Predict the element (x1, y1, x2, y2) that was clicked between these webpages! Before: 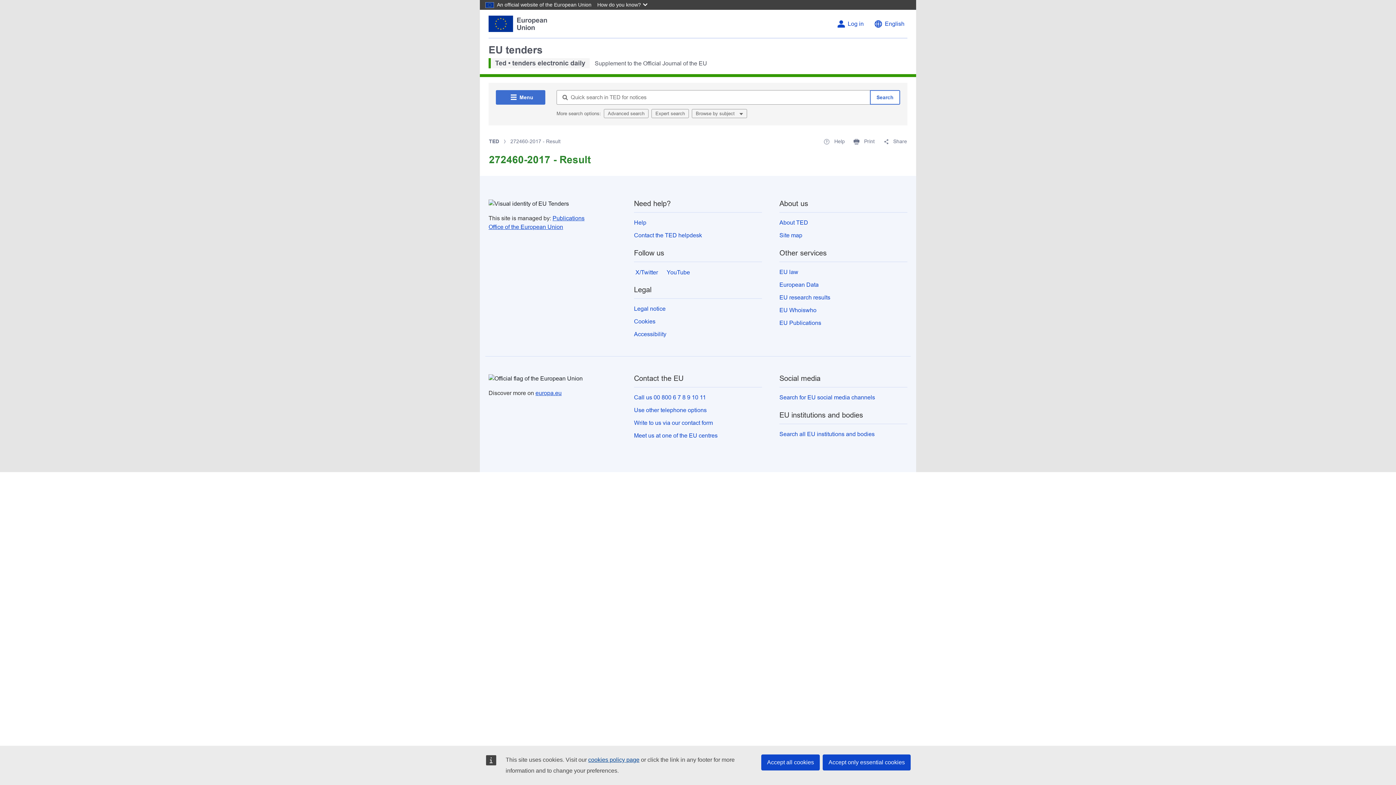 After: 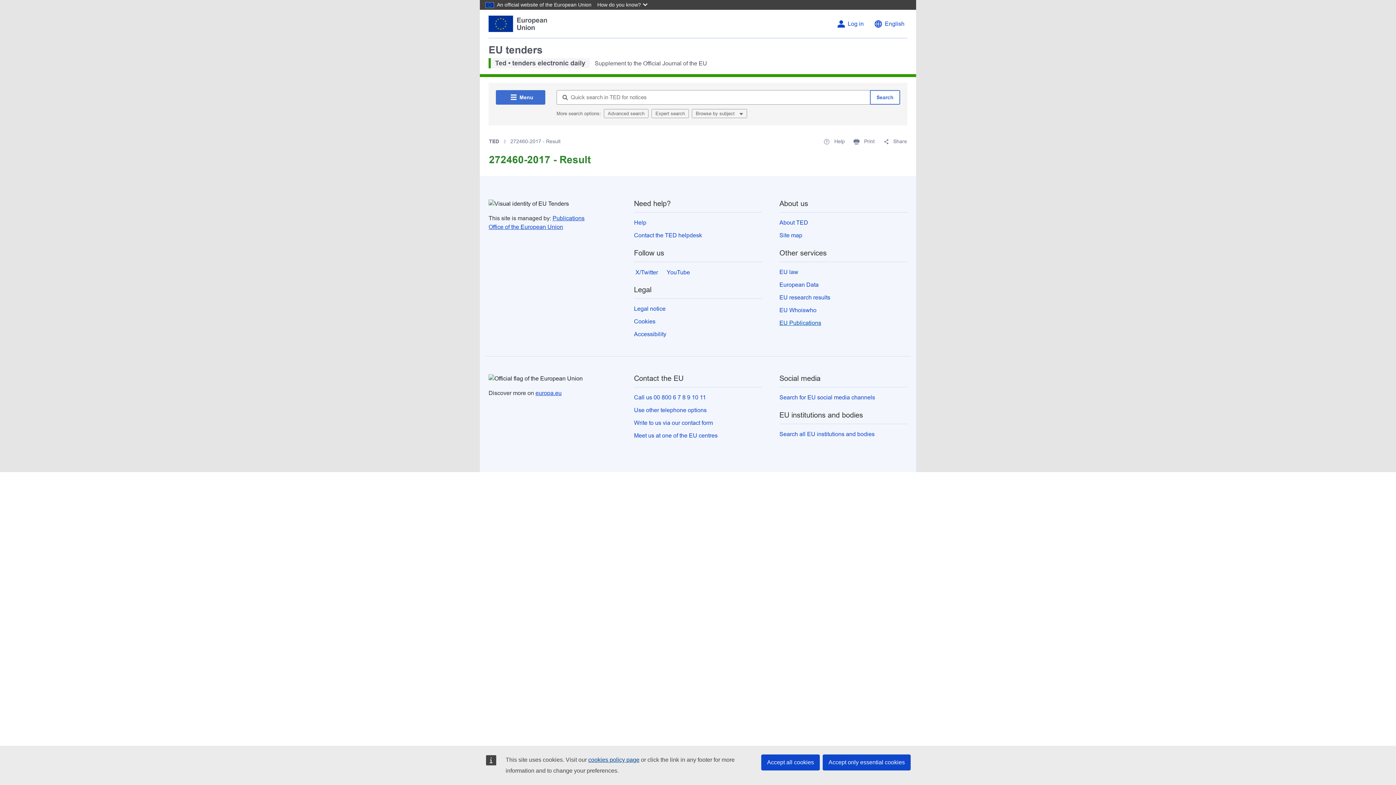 Action: label: EU Publications bbox: (779, 320, 821, 326)